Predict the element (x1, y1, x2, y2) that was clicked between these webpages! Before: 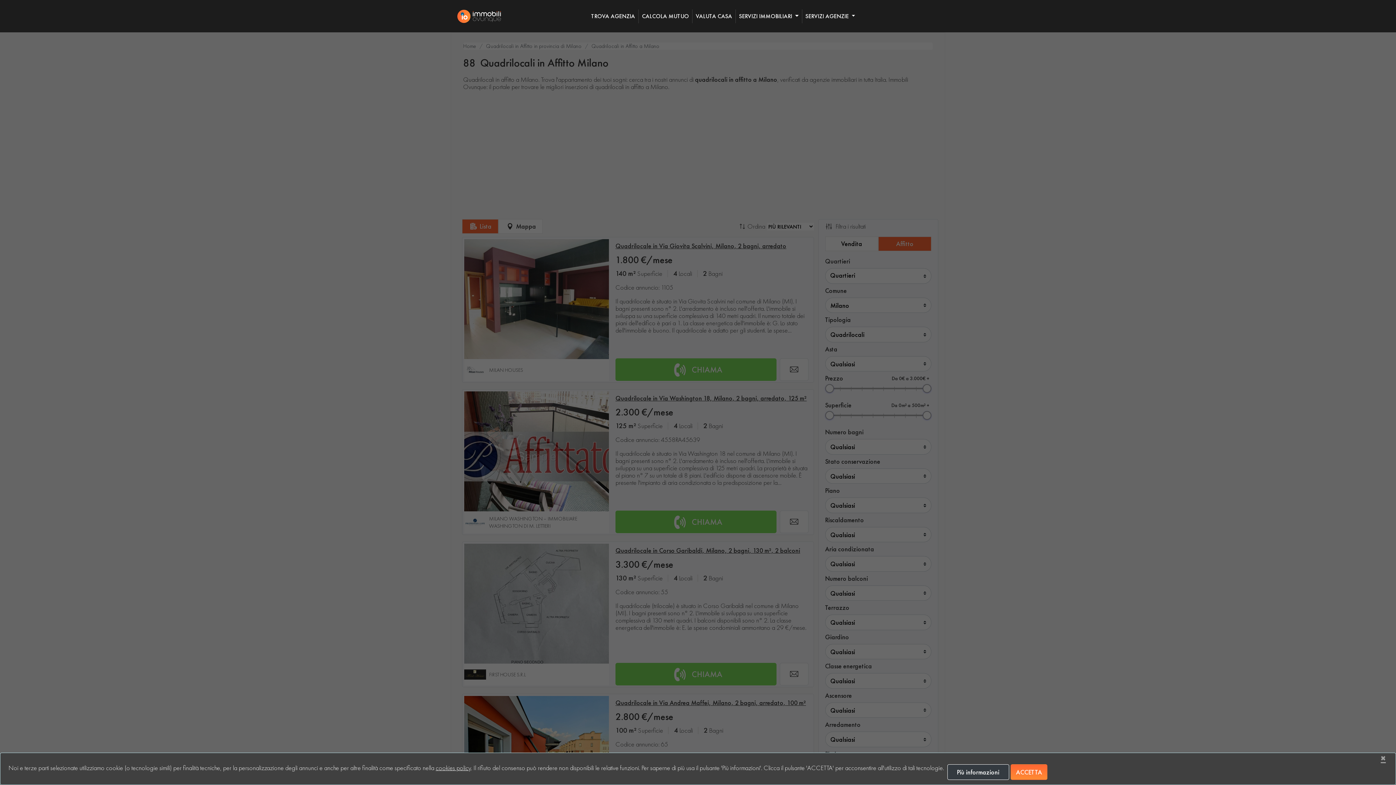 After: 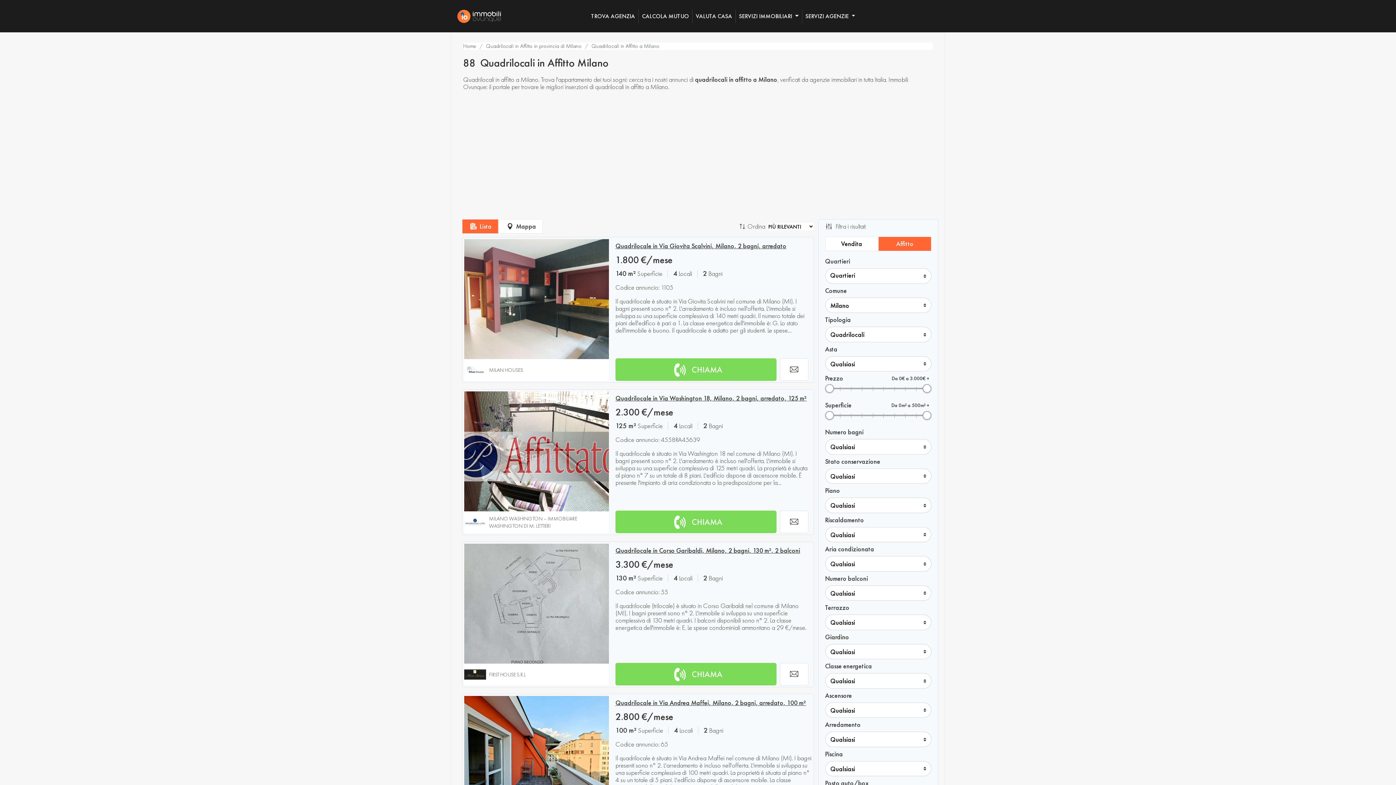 Action: label: Close bbox: (1010, 764, 1047, 780)